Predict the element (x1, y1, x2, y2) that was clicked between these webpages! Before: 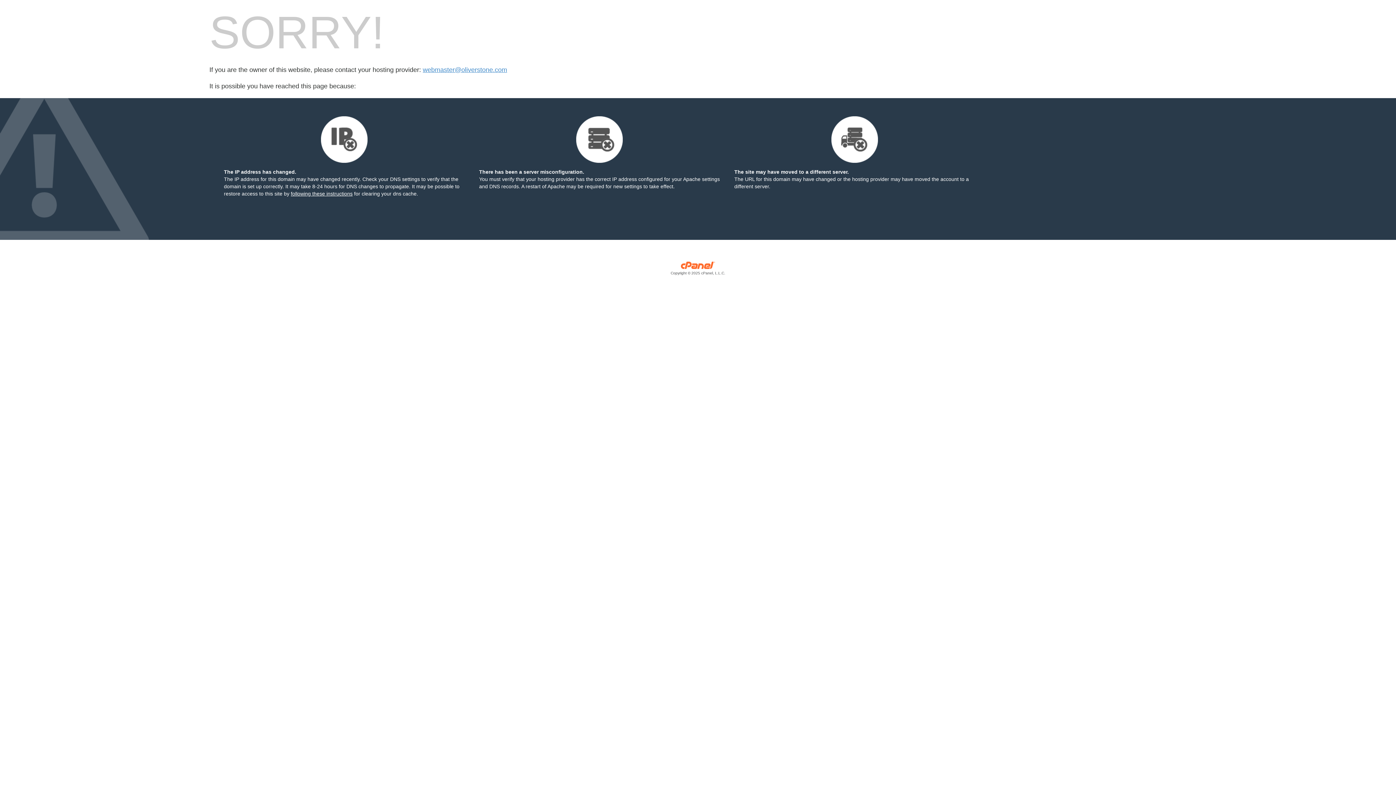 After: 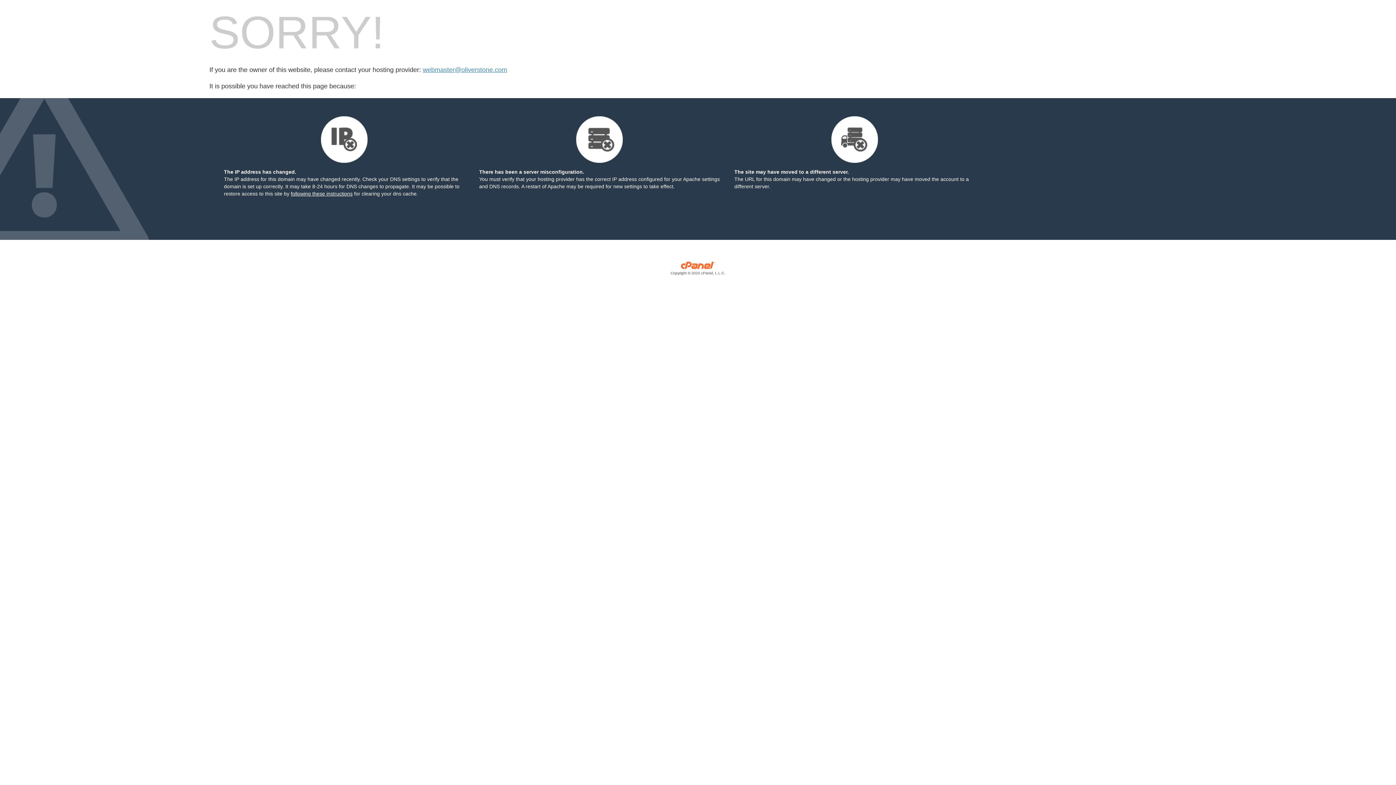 Action: bbox: (209, 270, 1186, 276) label: Copyright © 2025 cPanel, L.L.C.